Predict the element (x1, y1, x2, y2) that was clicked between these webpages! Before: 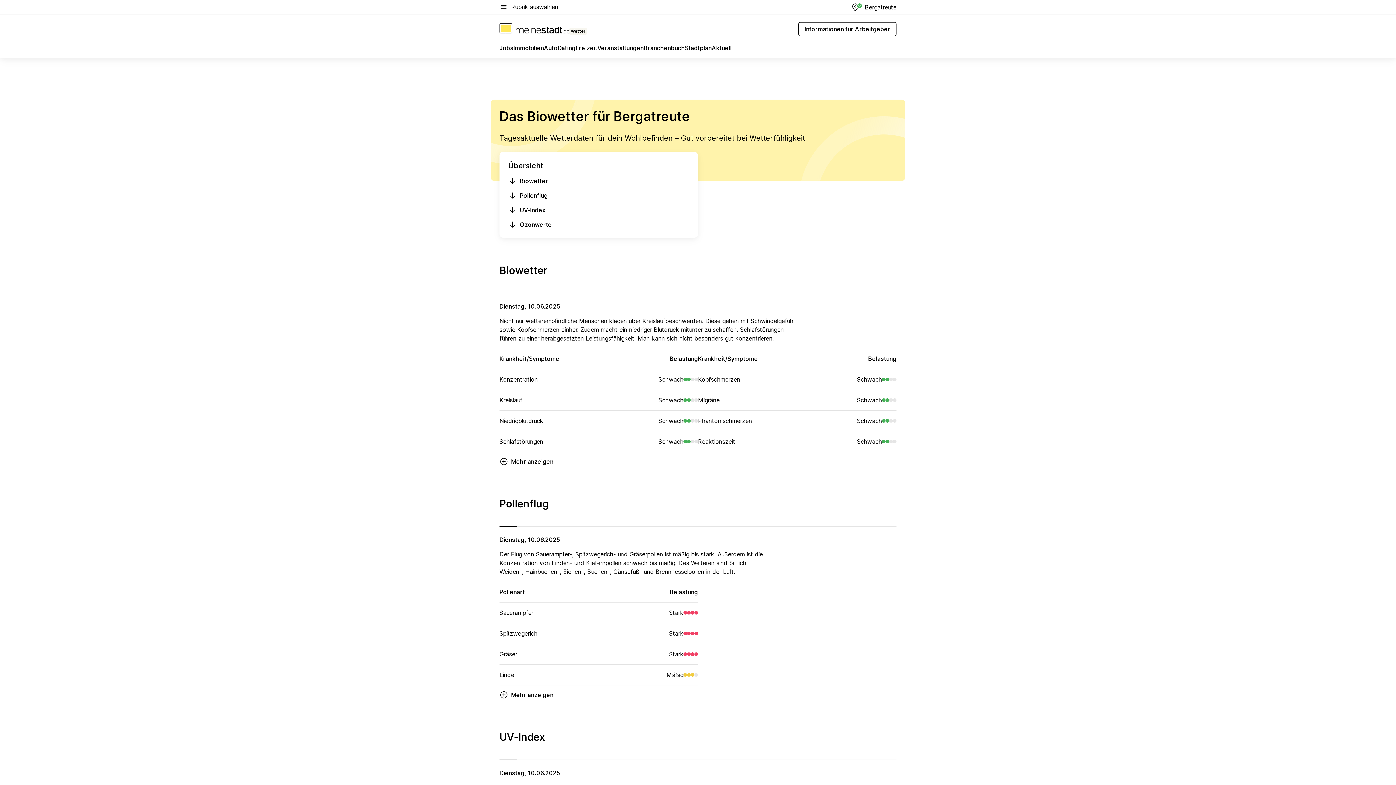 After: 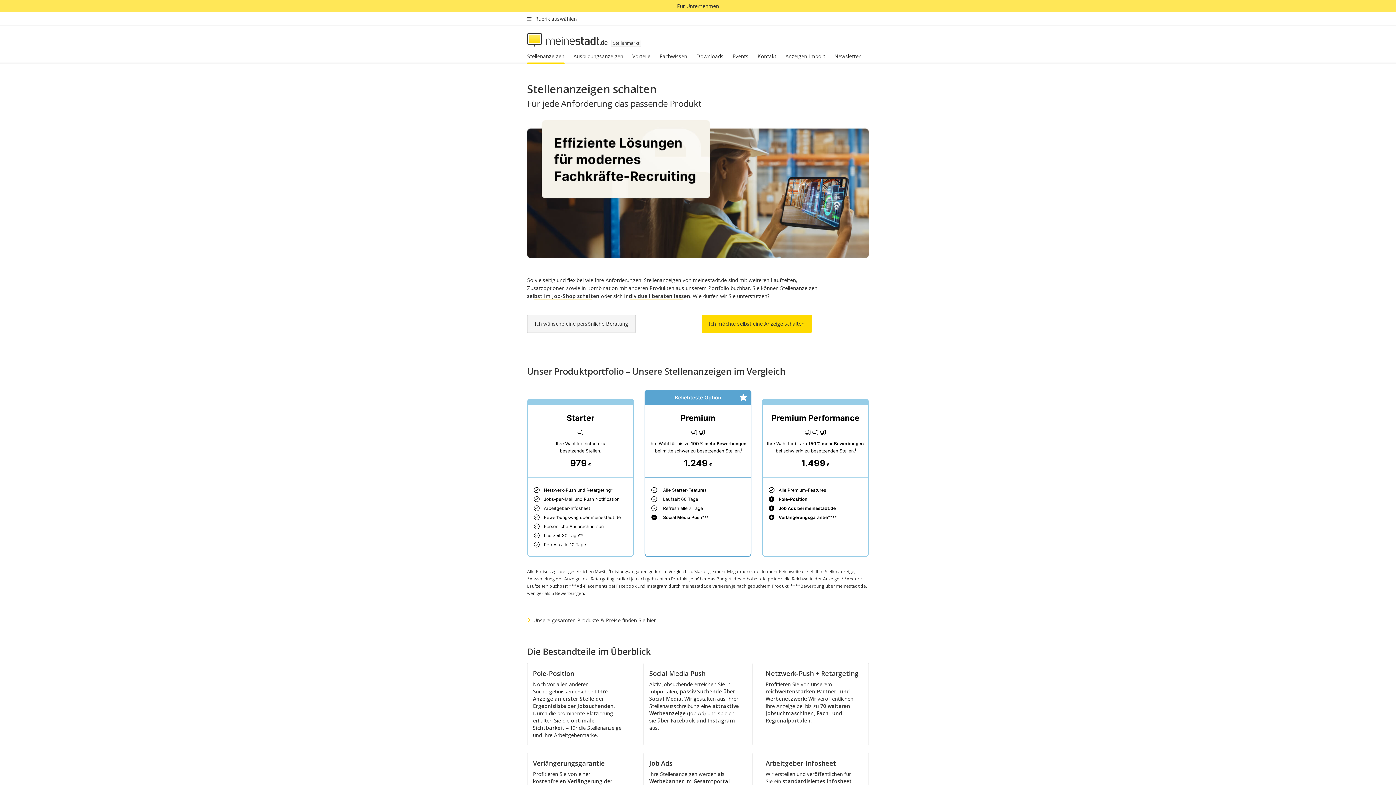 Action: bbox: (798, 22, 896, 36) label: Informationen für Arbeitgeber